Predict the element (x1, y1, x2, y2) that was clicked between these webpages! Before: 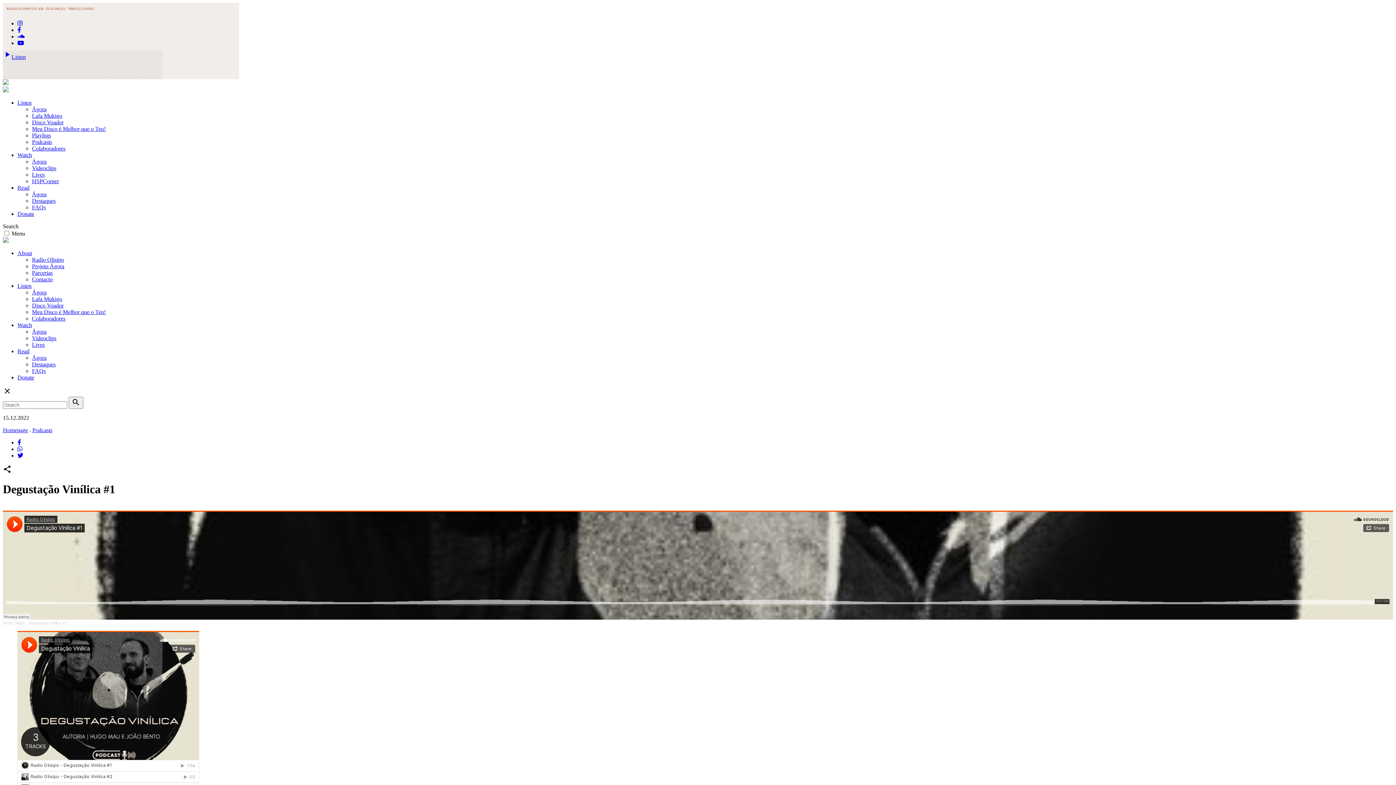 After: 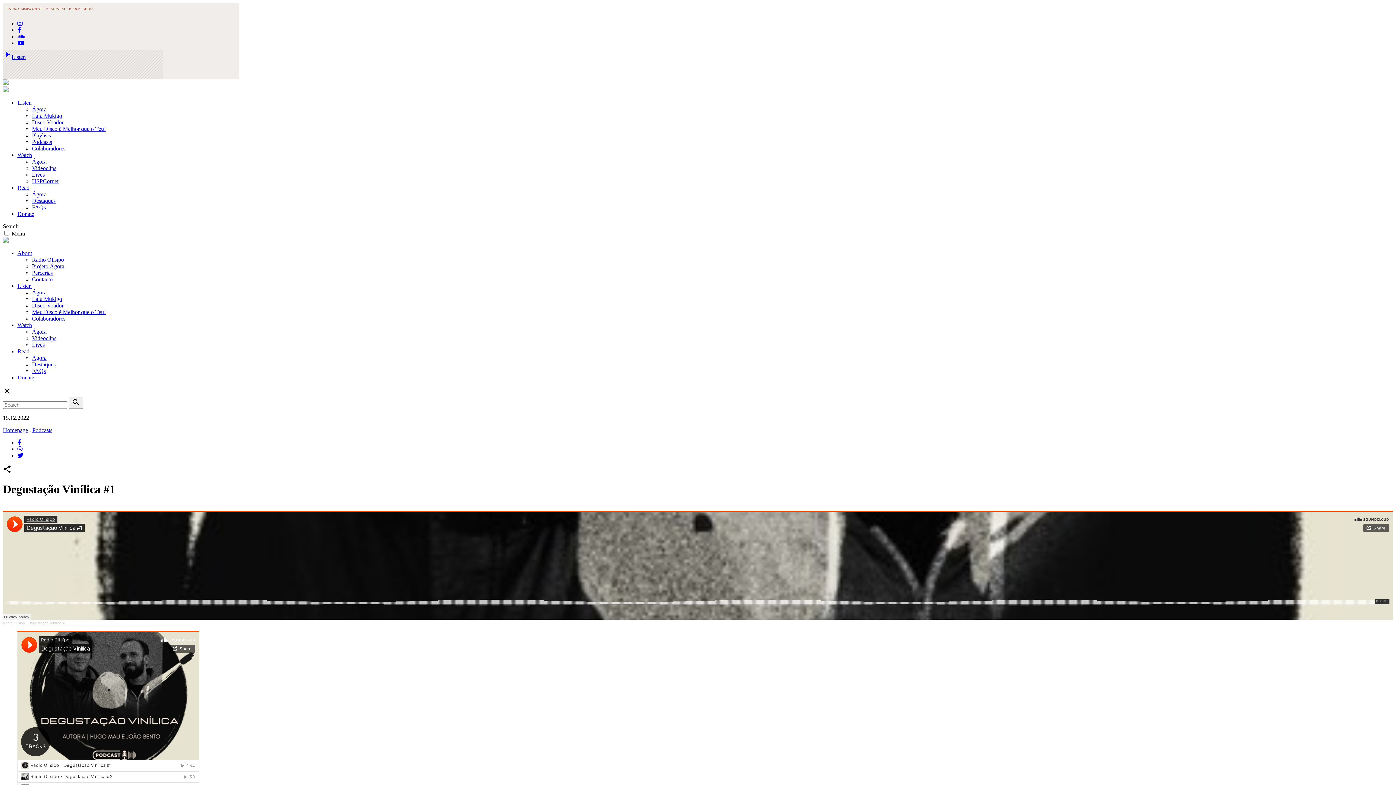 Action: bbox: (17, 446, 22, 452)